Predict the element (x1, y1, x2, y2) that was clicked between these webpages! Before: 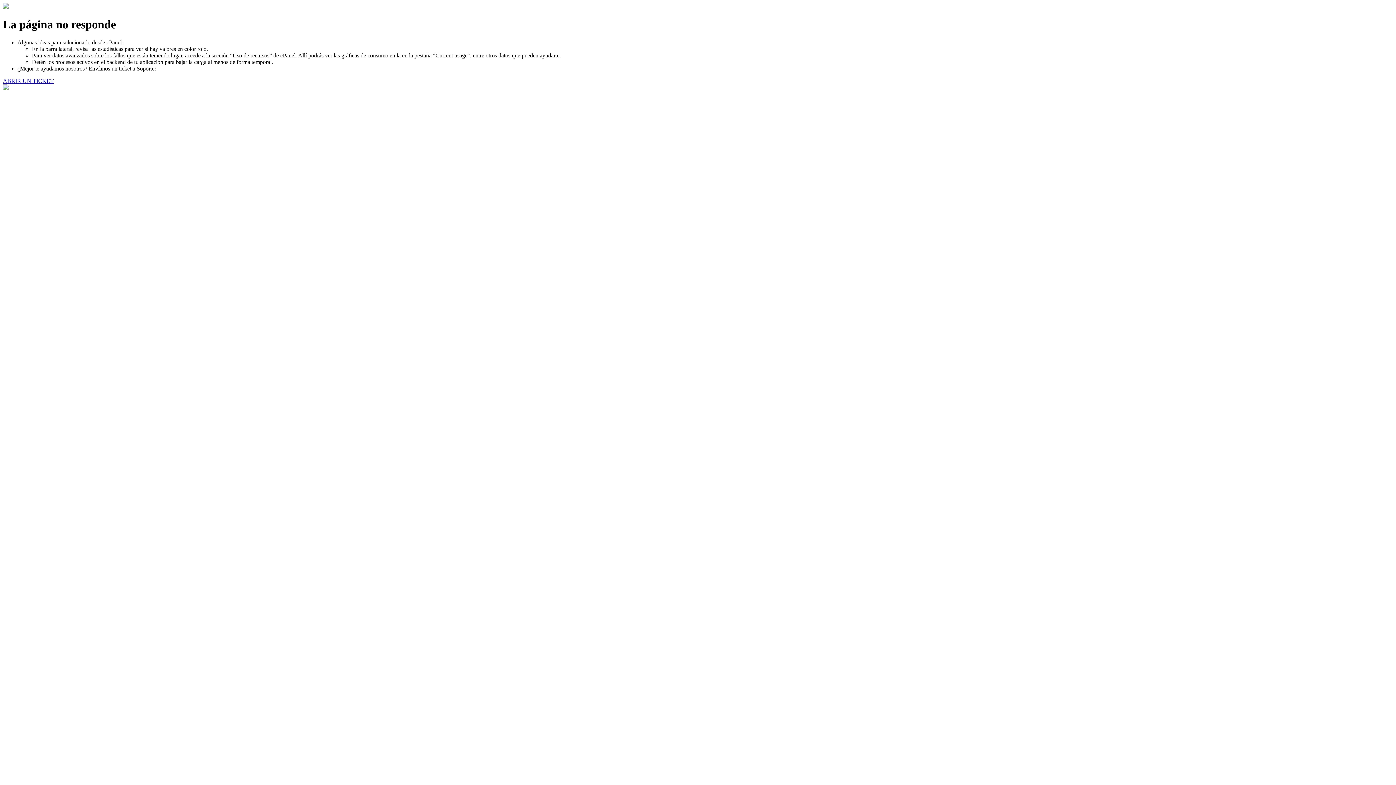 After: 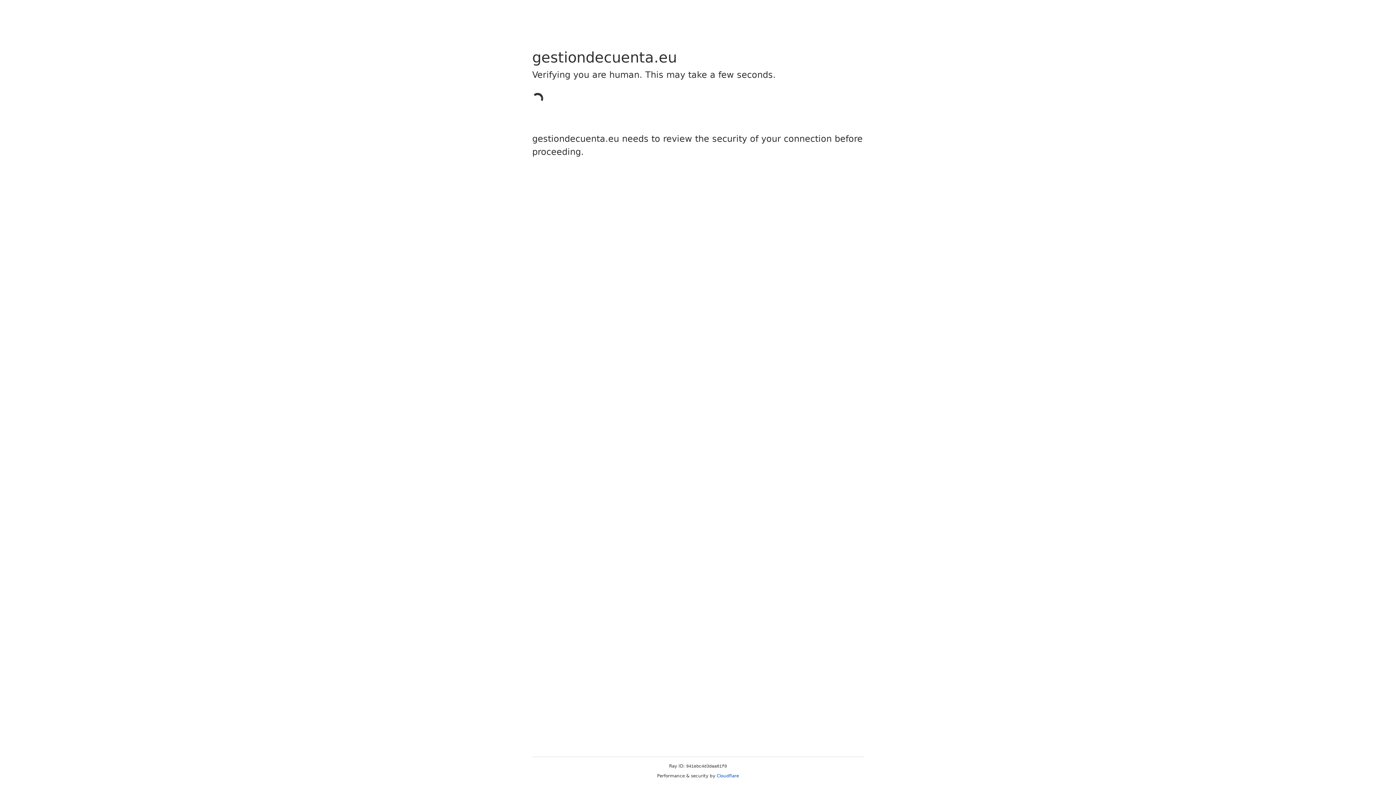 Action: label: ABRIR UN TICKET bbox: (2, 77, 53, 83)